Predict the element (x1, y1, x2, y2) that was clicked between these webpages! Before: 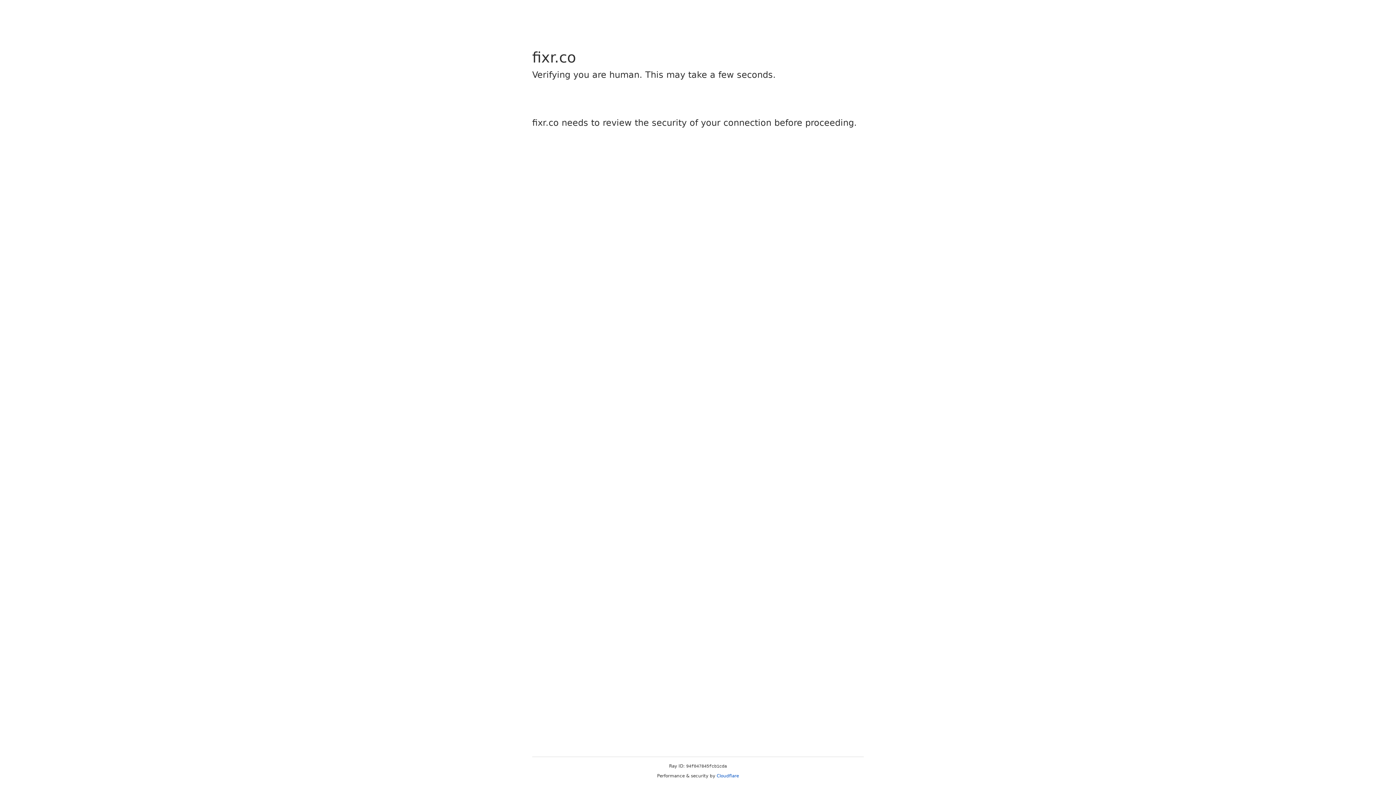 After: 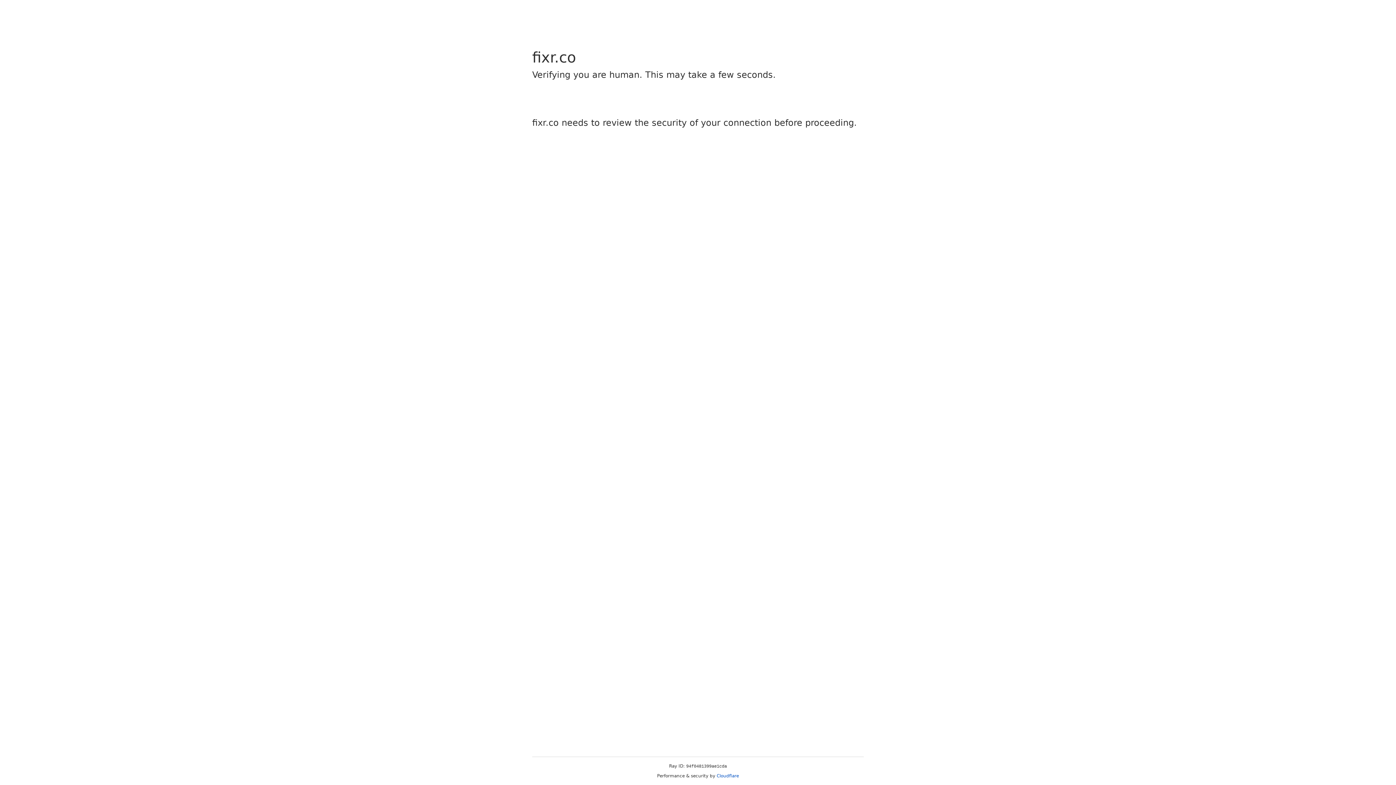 Action: bbox: (716, 773, 739, 778) label: Cloudflare